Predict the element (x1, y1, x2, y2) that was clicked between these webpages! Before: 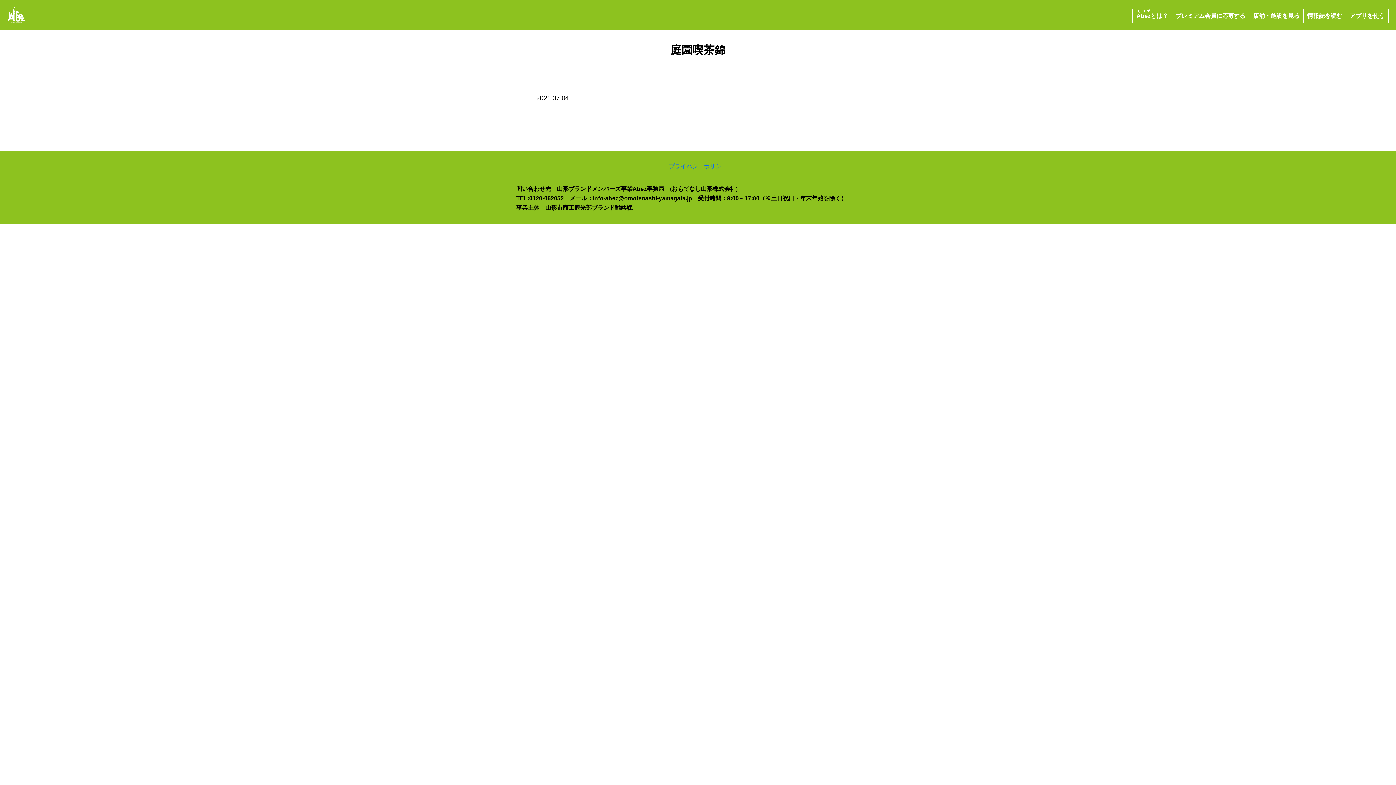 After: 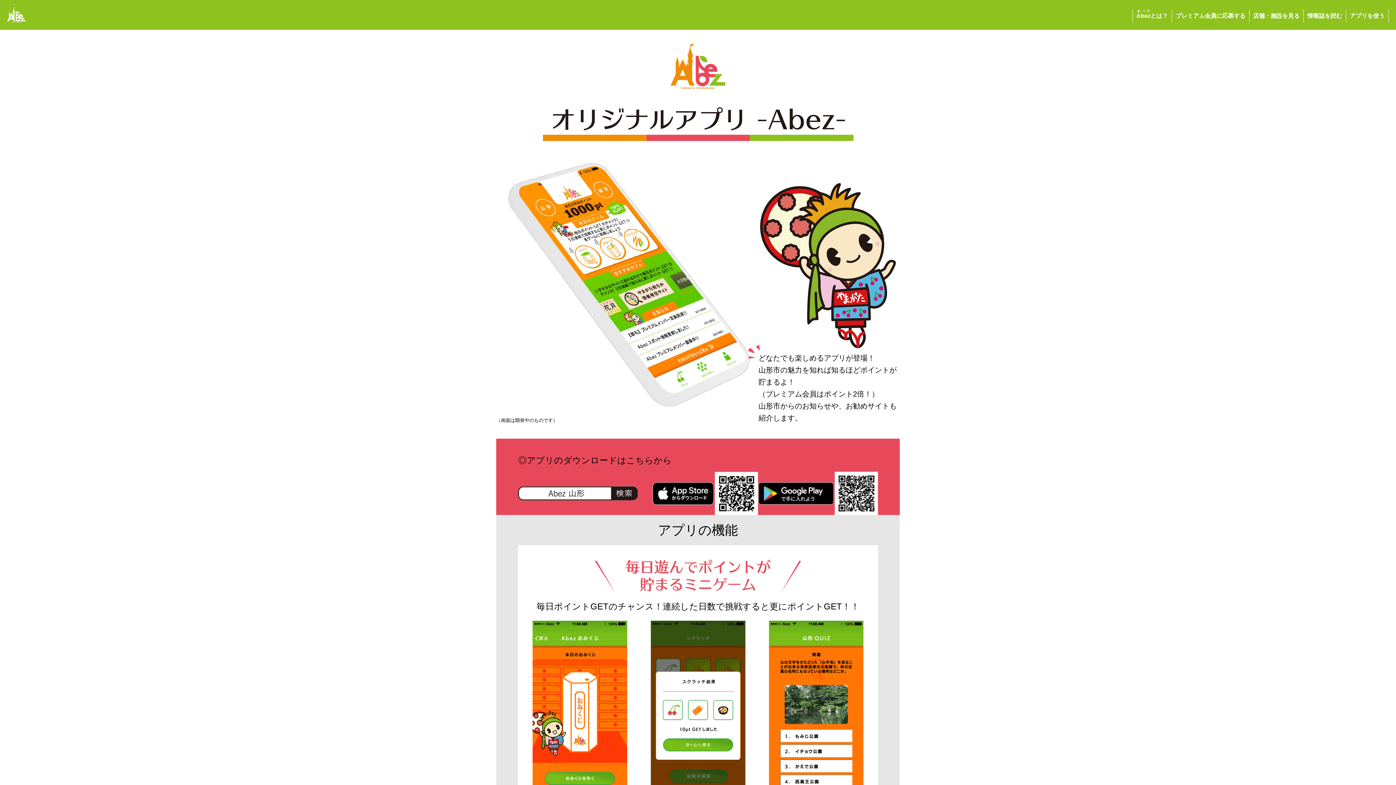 Action: label: アプリを使う　 bbox: (1350, 9, 1385, 22)